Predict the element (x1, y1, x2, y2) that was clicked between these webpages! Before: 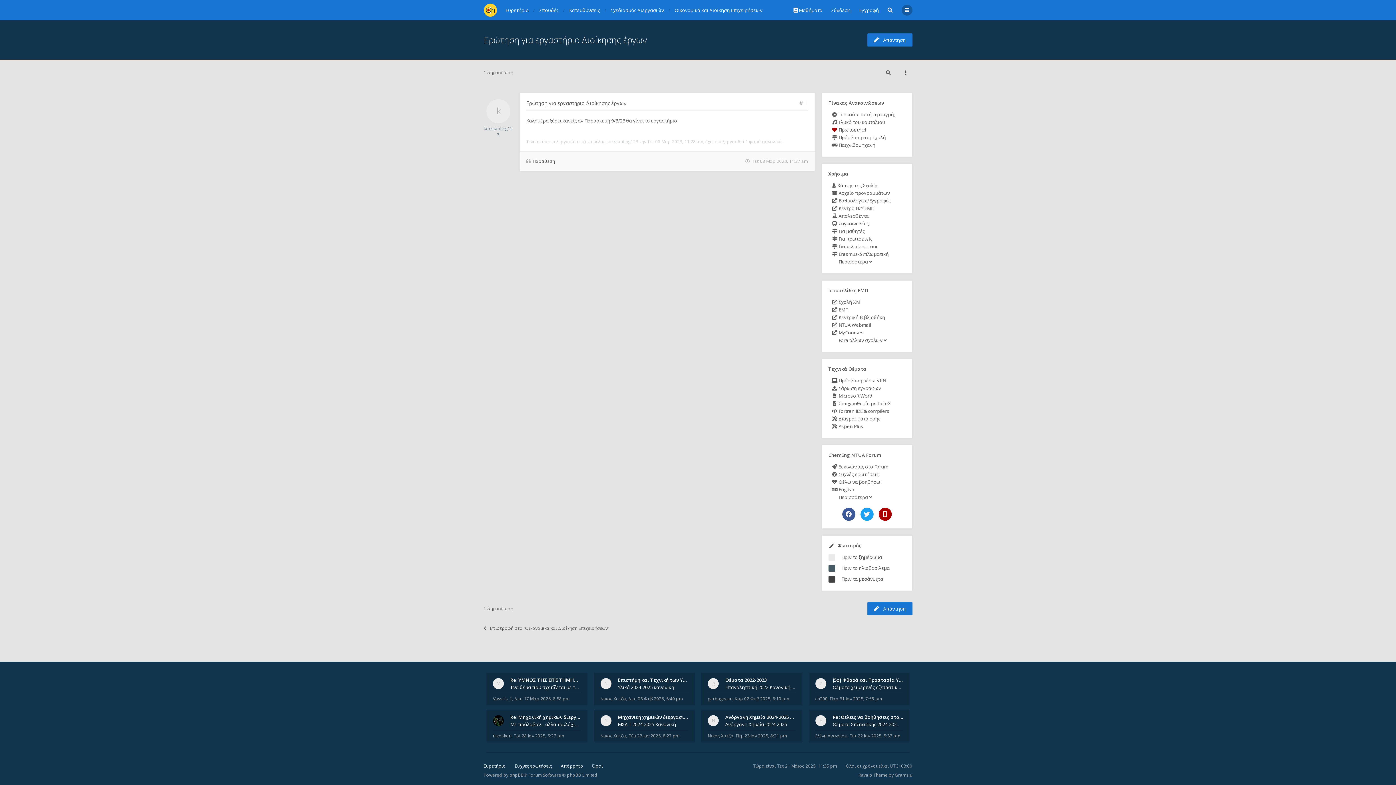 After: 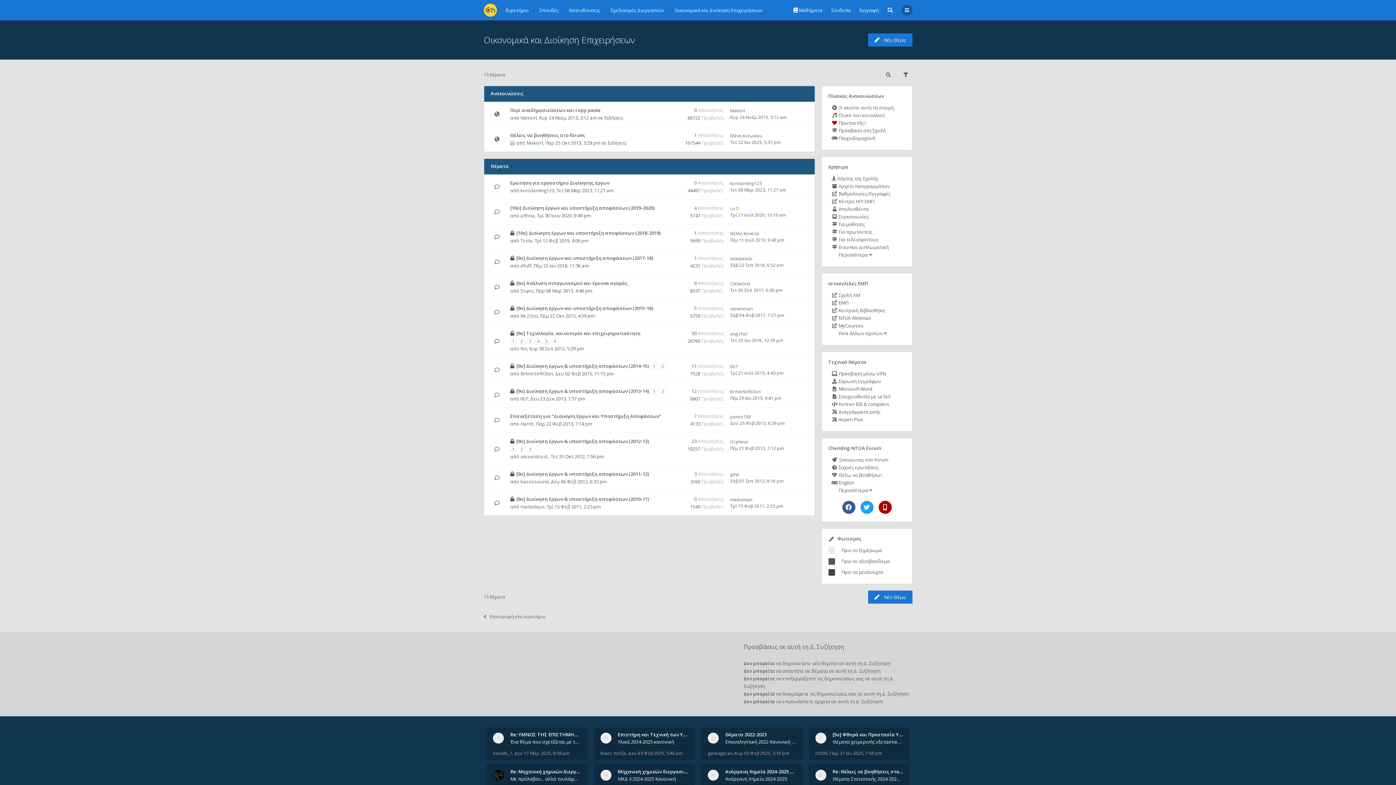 Action: bbox: (483, 625, 609, 631) label: Επιστροφή στο “Οικονομικά και Διοίκηση Επιχειρήσεων”